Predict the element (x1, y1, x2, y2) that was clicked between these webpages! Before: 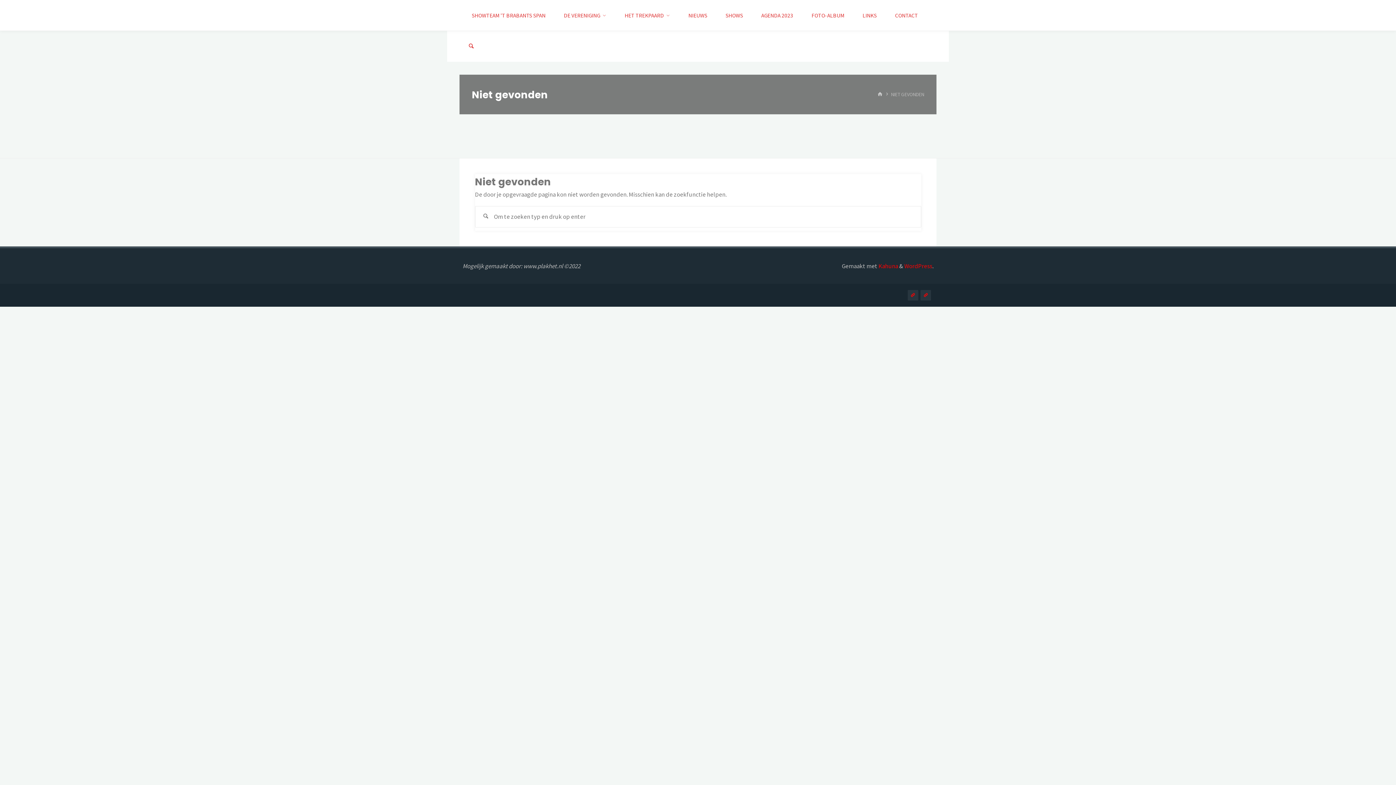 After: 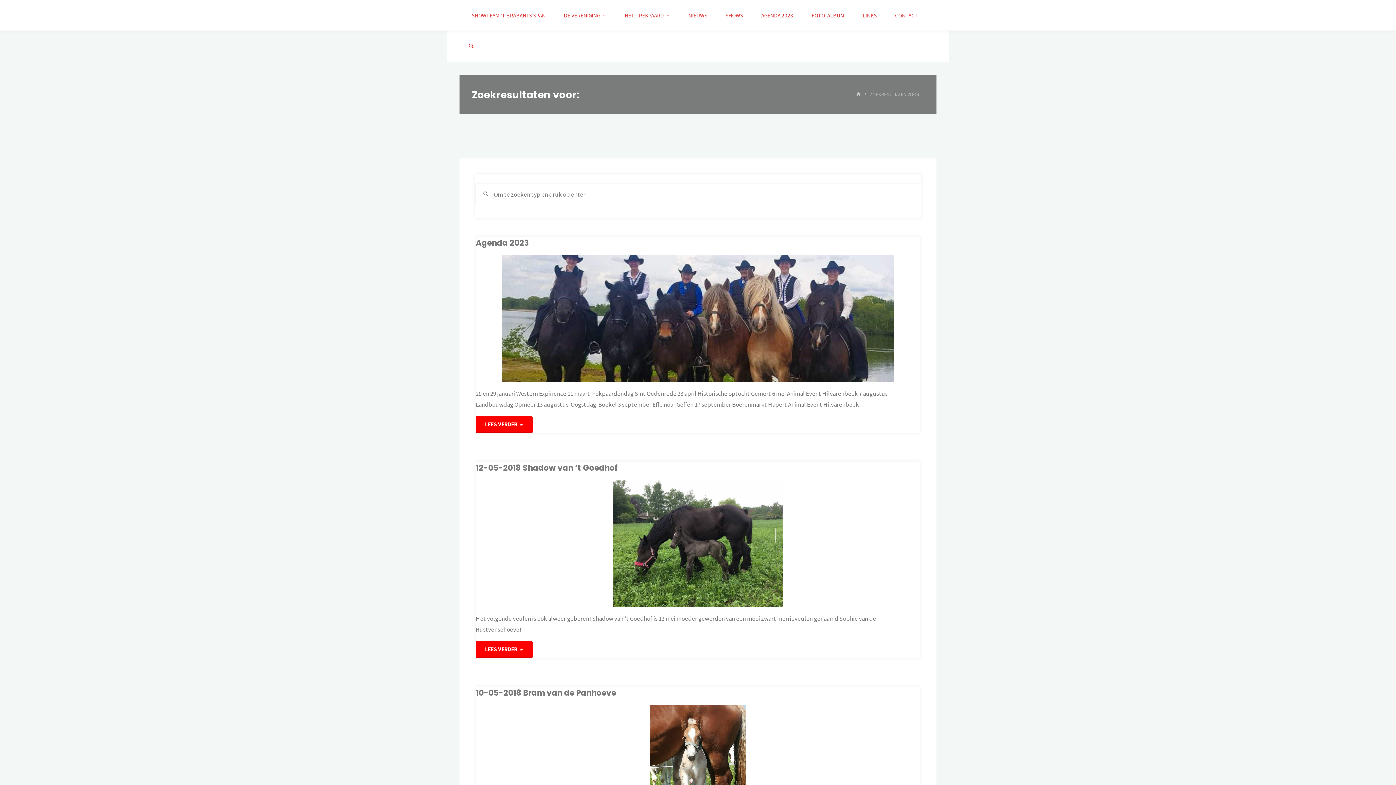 Action: bbox: (475, 206, 496, 227) label: Zoeken